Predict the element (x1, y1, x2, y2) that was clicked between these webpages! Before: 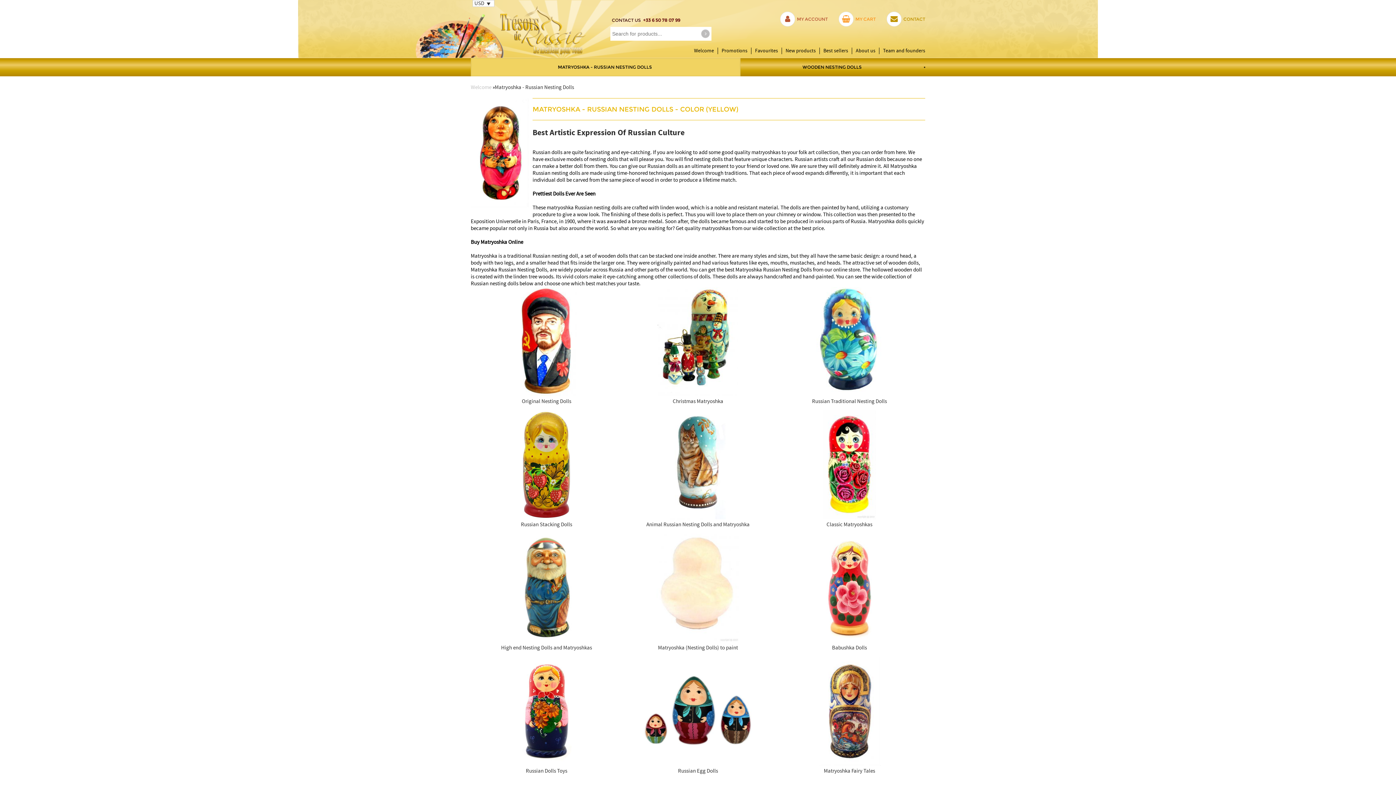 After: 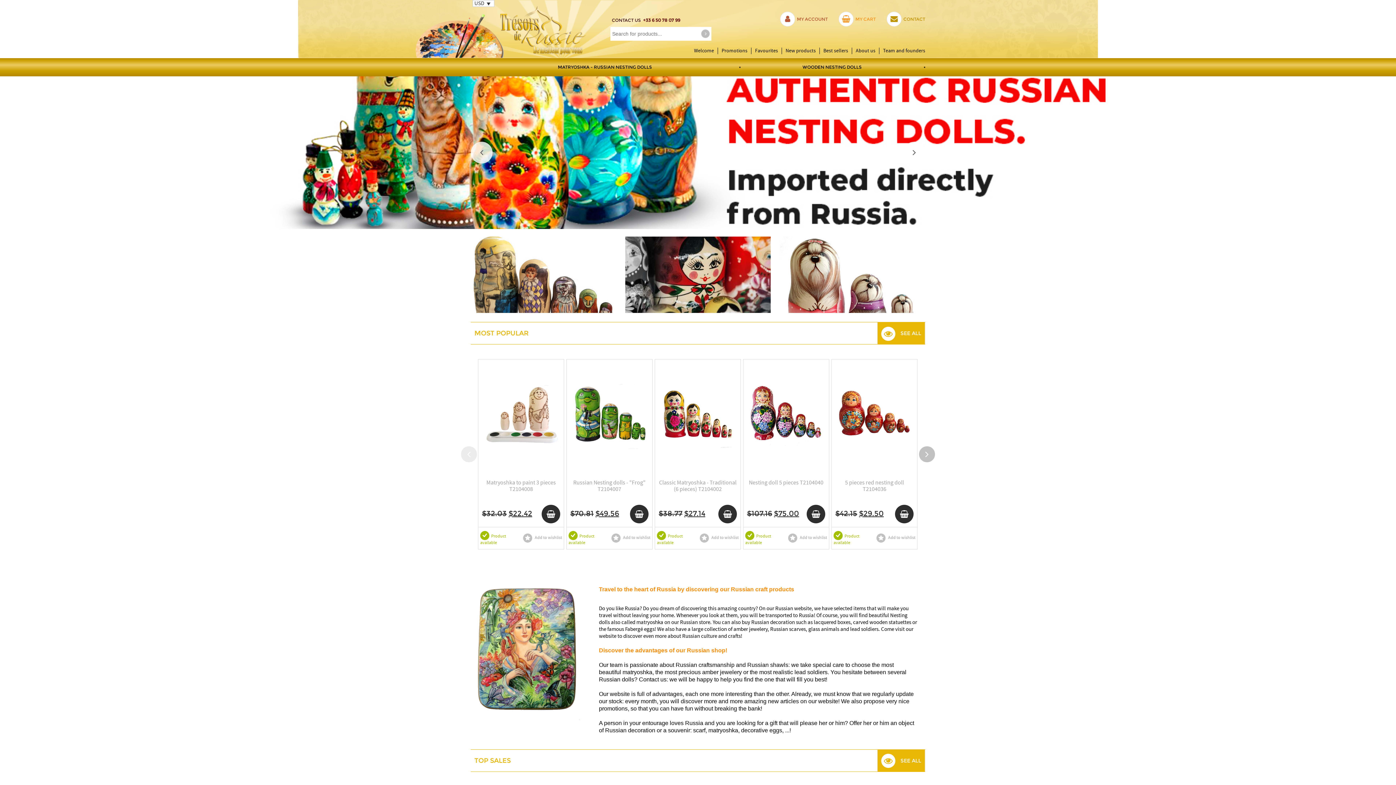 Action: bbox: (694, 47, 718, 54) label: Welcome